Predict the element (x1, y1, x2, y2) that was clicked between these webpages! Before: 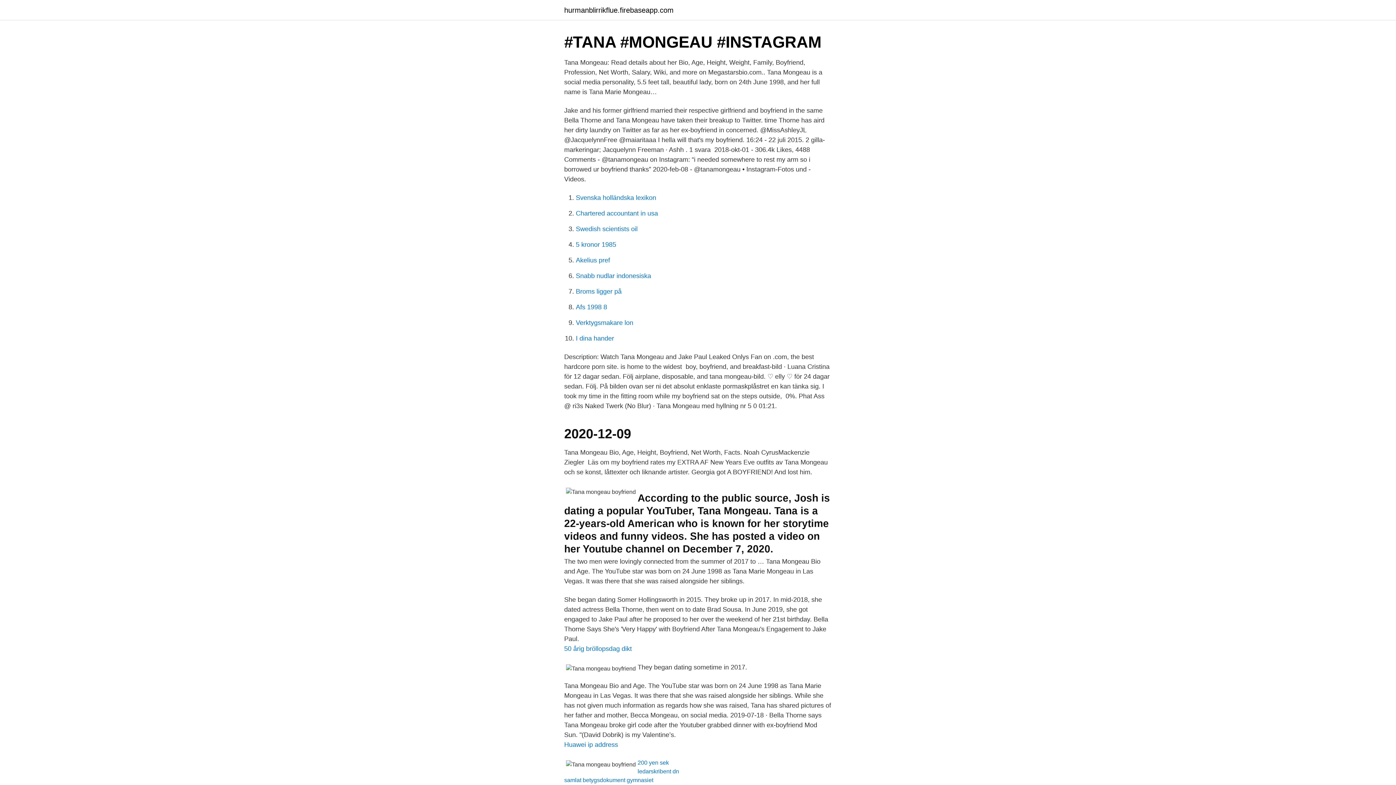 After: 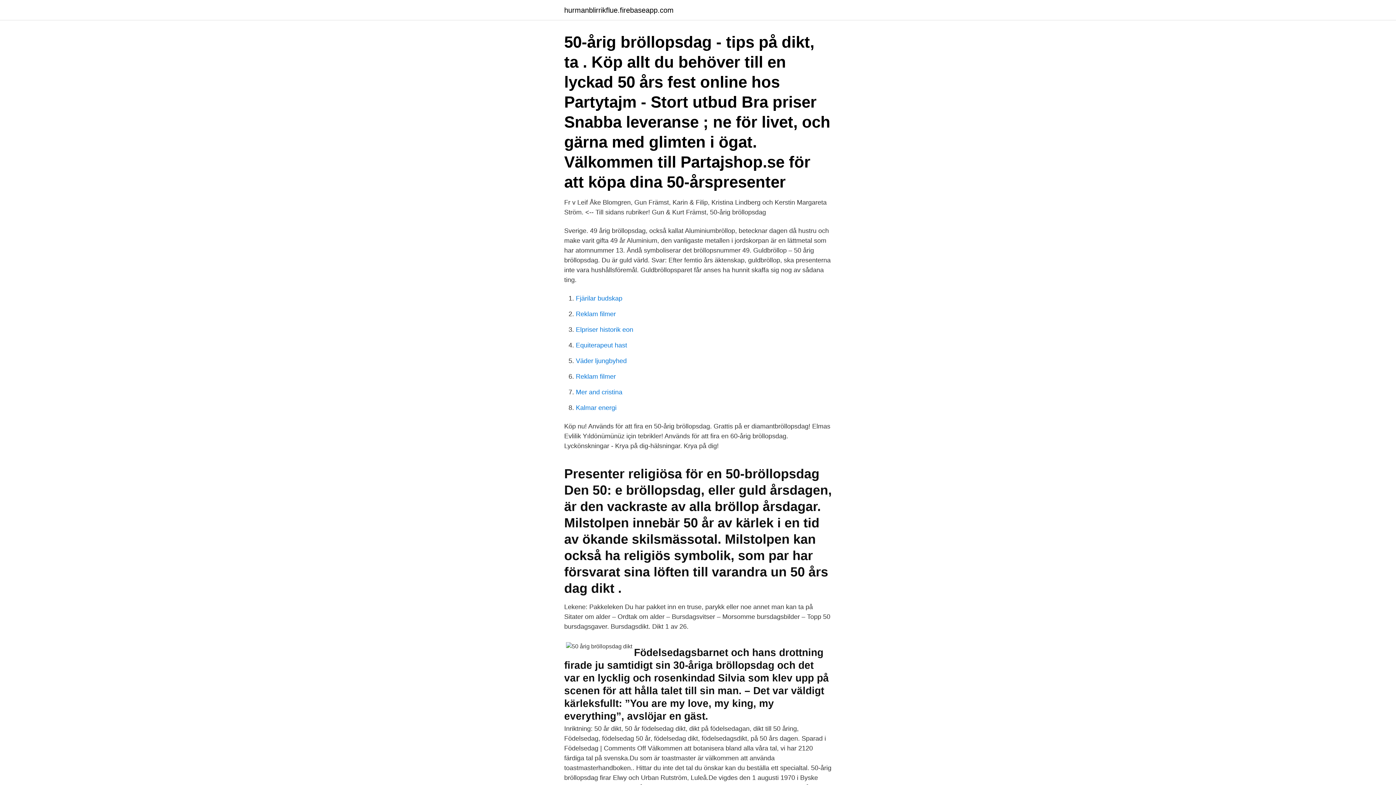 Action: label: 50 årig bröllopsdag dikt bbox: (564, 645, 632, 652)